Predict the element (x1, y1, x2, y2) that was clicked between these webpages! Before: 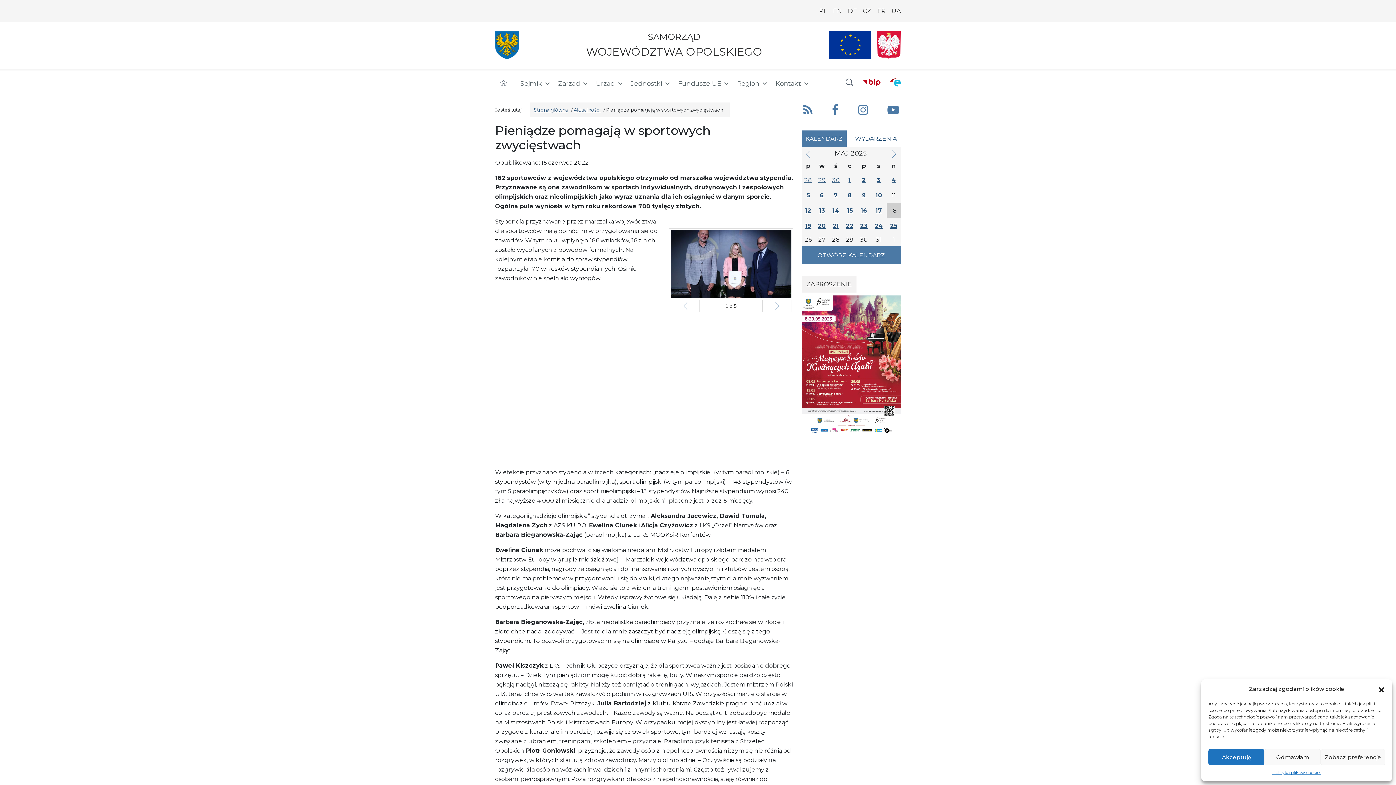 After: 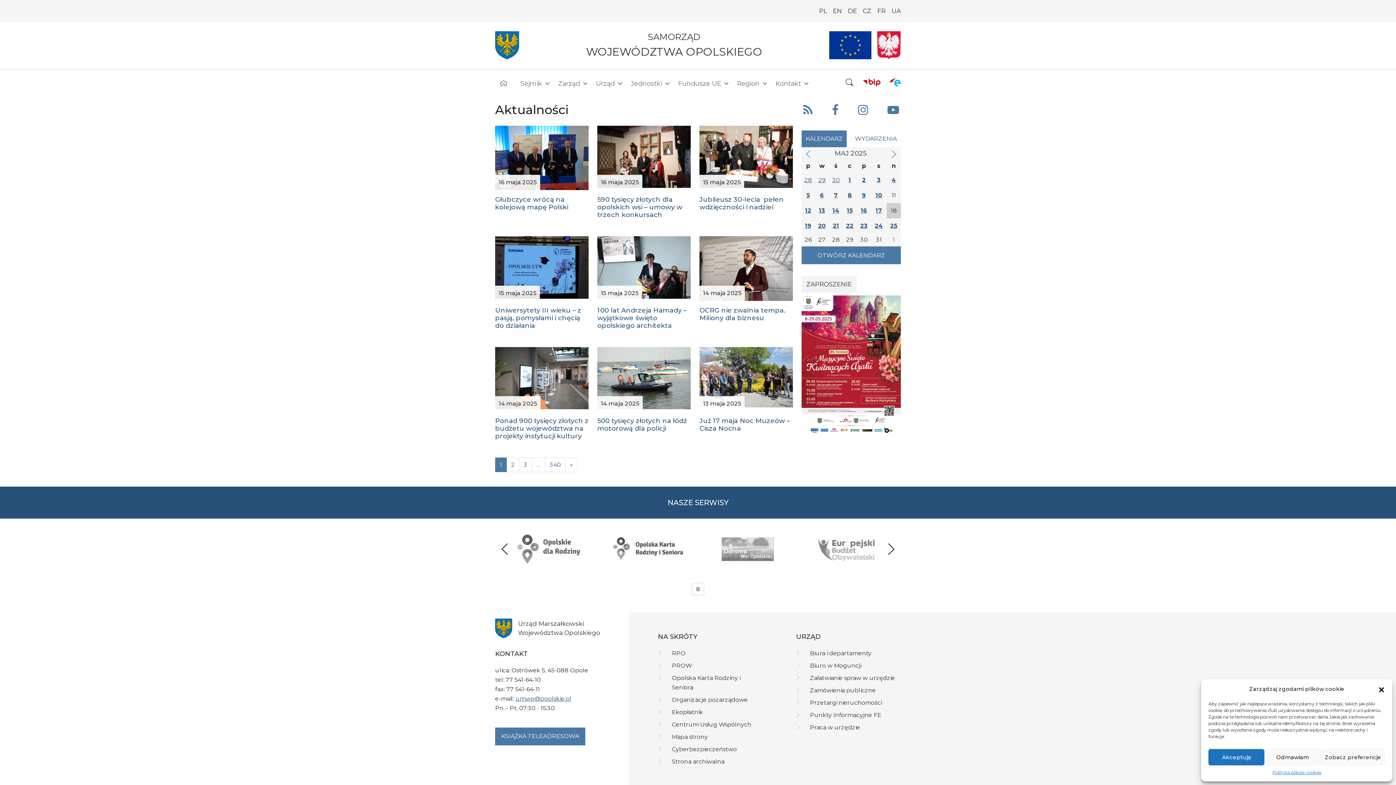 Action: bbox: (573, 107, 600, 112) label: Aktualności